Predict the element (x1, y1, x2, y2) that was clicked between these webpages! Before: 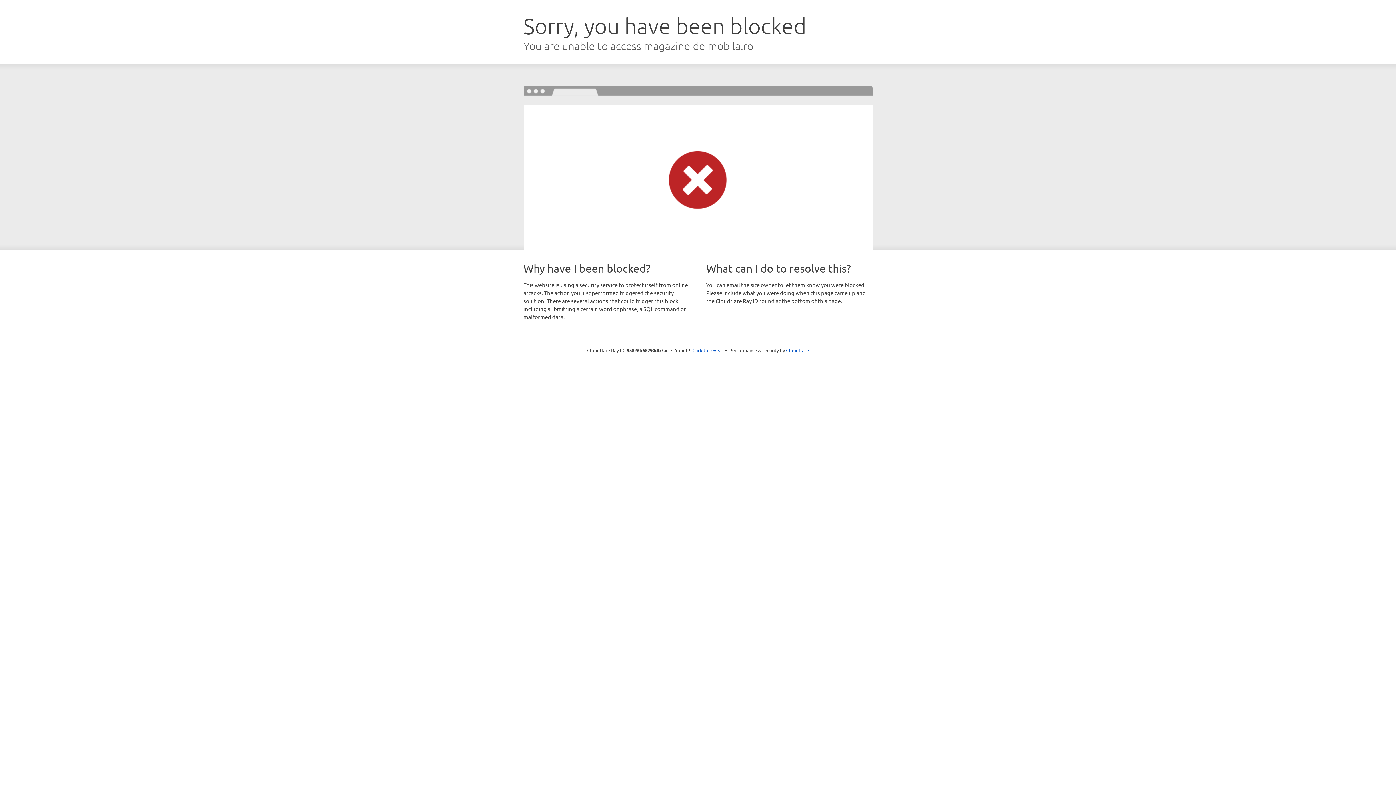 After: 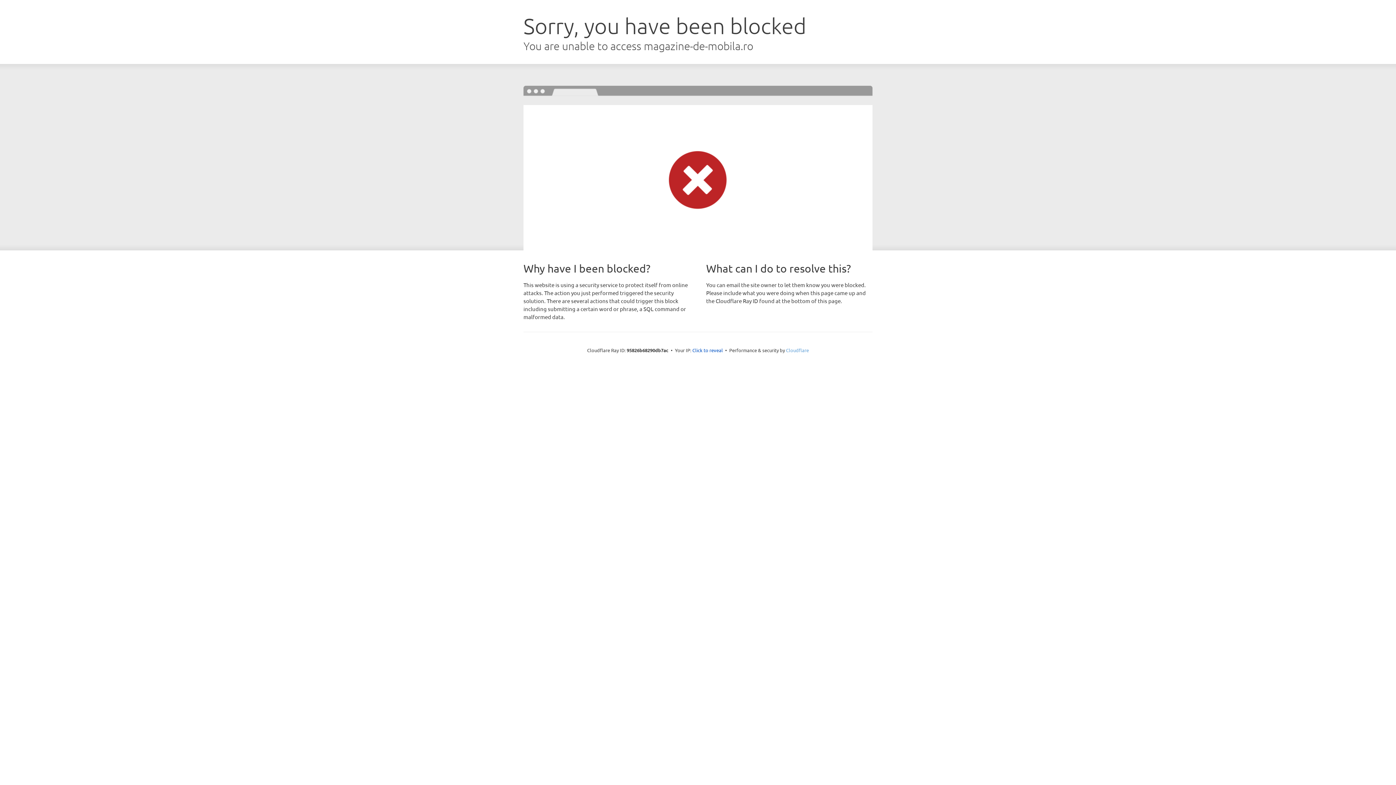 Action: label: Cloudflare bbox: (786, 347, 809, 353)